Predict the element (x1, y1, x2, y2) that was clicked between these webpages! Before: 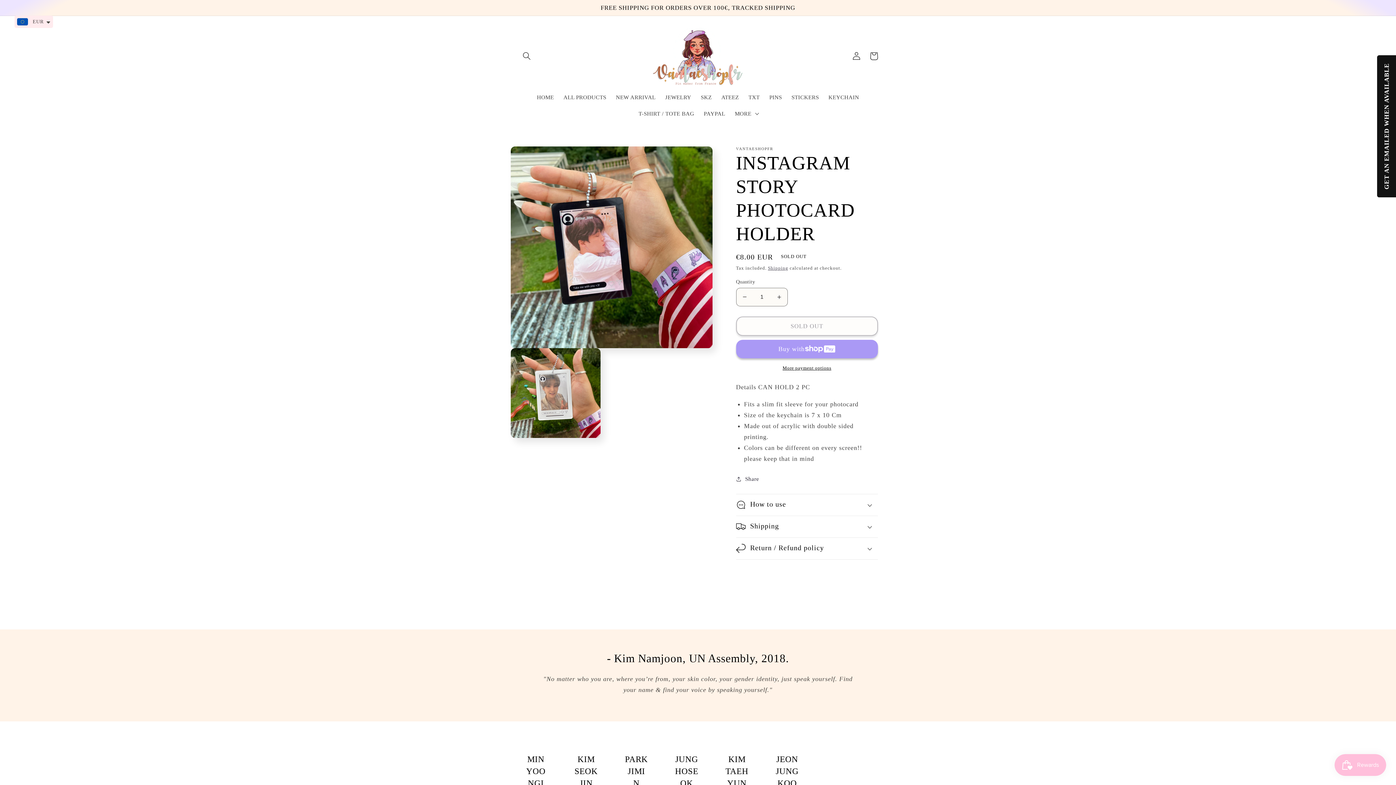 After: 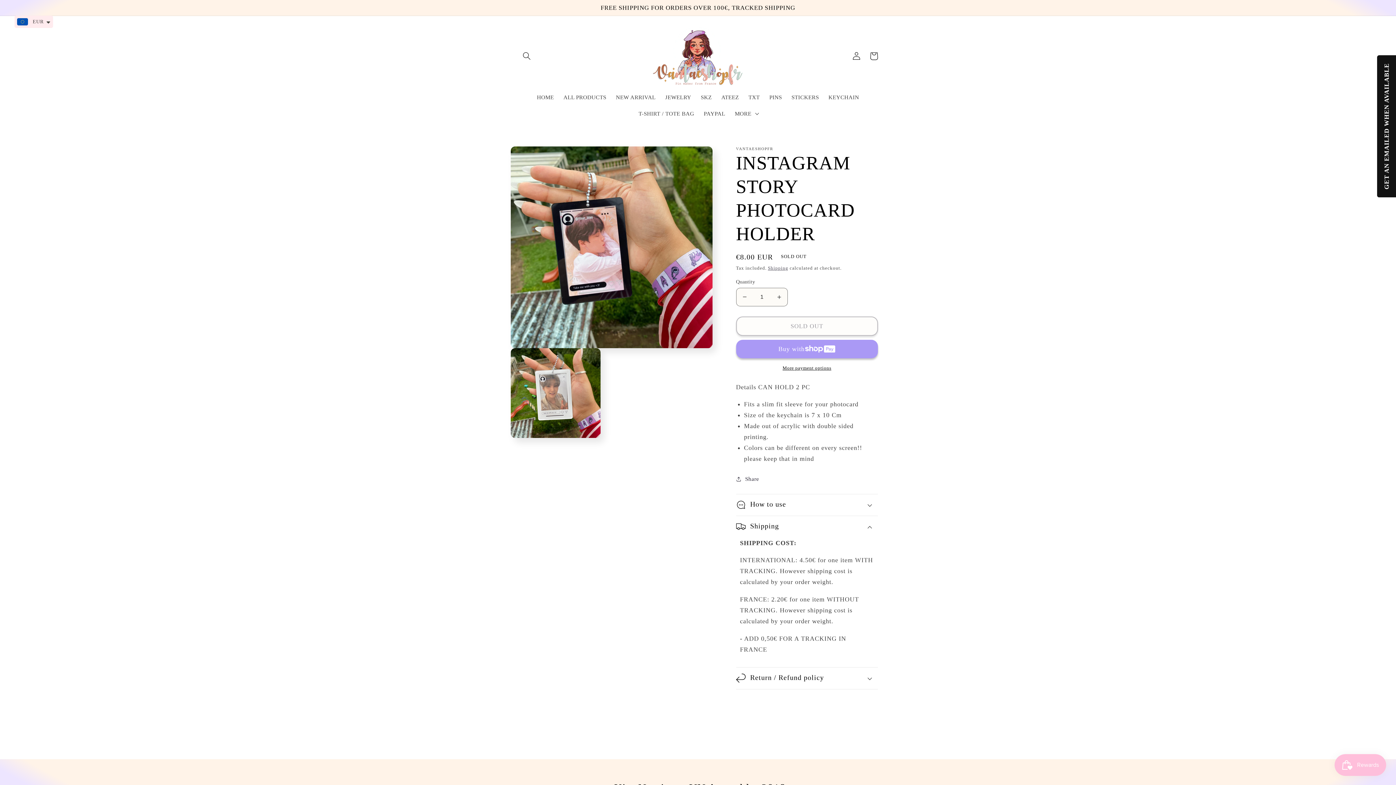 Action: bbox: (736, 516, 878, 537) label: Shipping